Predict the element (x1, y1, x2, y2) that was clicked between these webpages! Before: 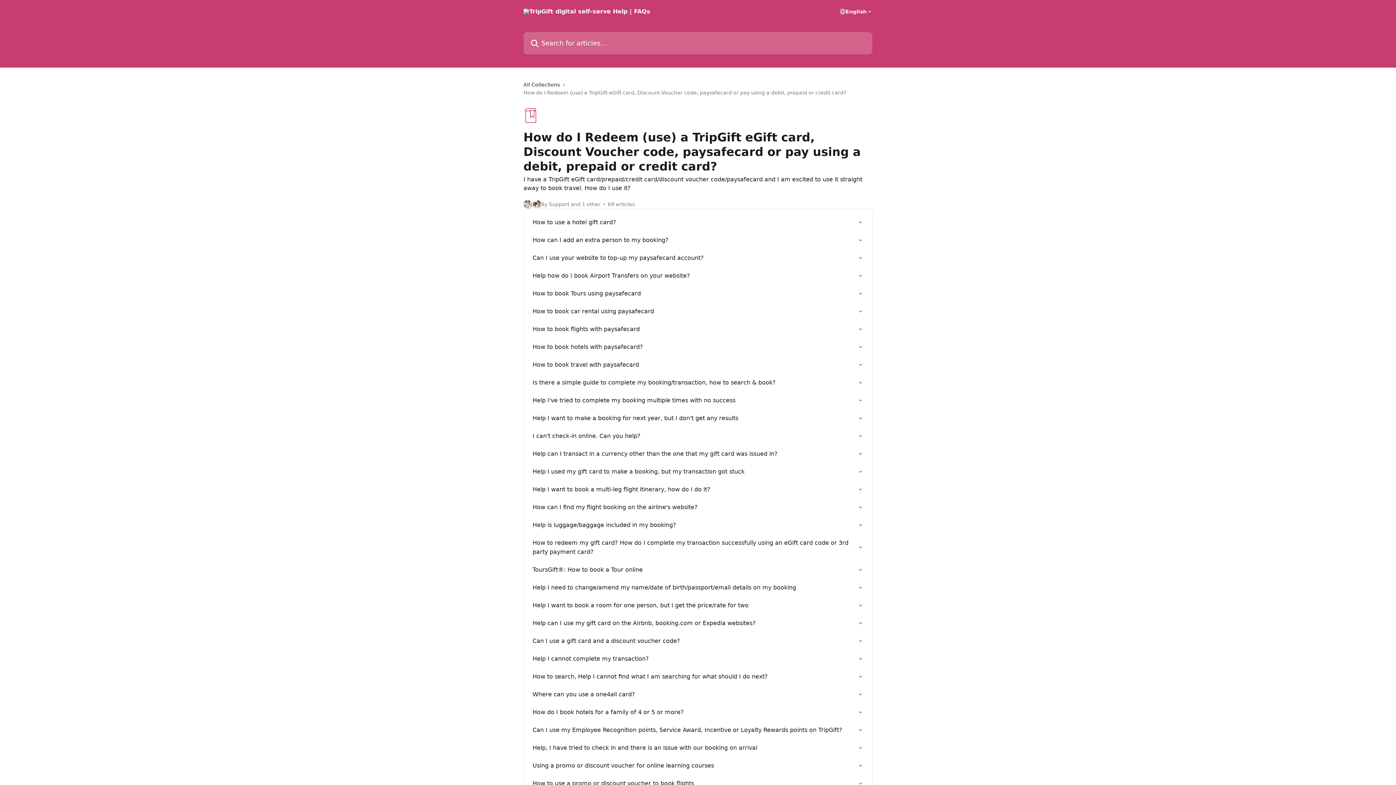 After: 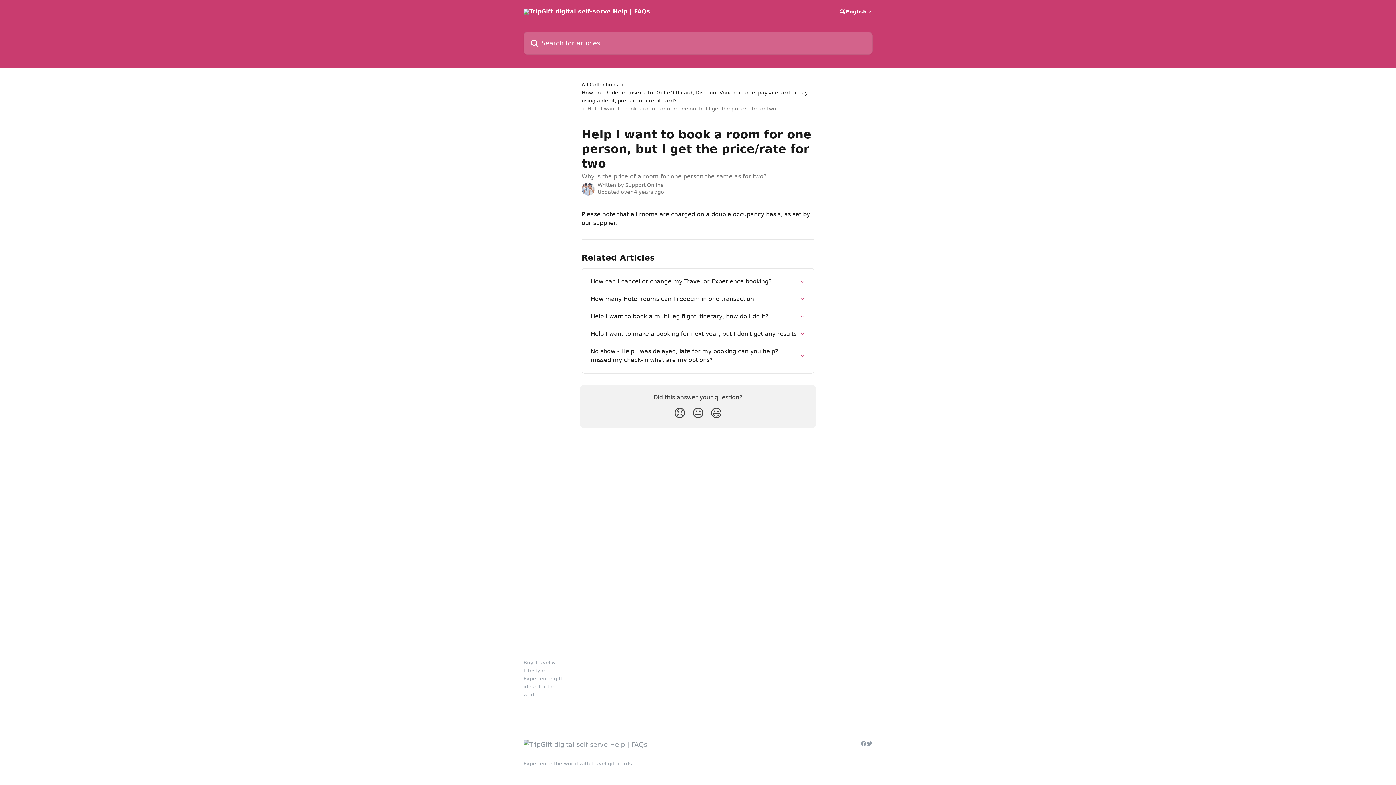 Action: label: Help I want to book a room for one person, but I get the price/rate for two bbox: (528, 596, 868, 614)